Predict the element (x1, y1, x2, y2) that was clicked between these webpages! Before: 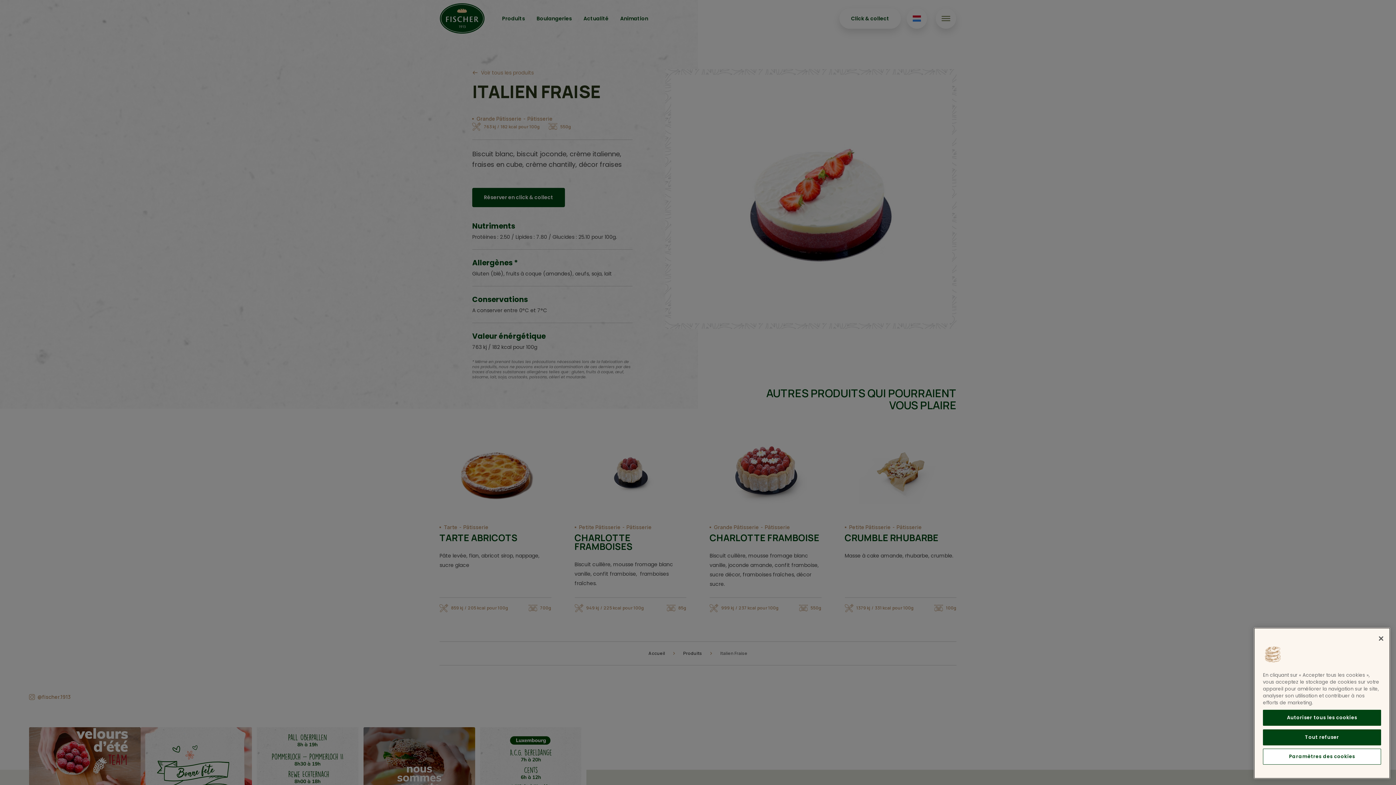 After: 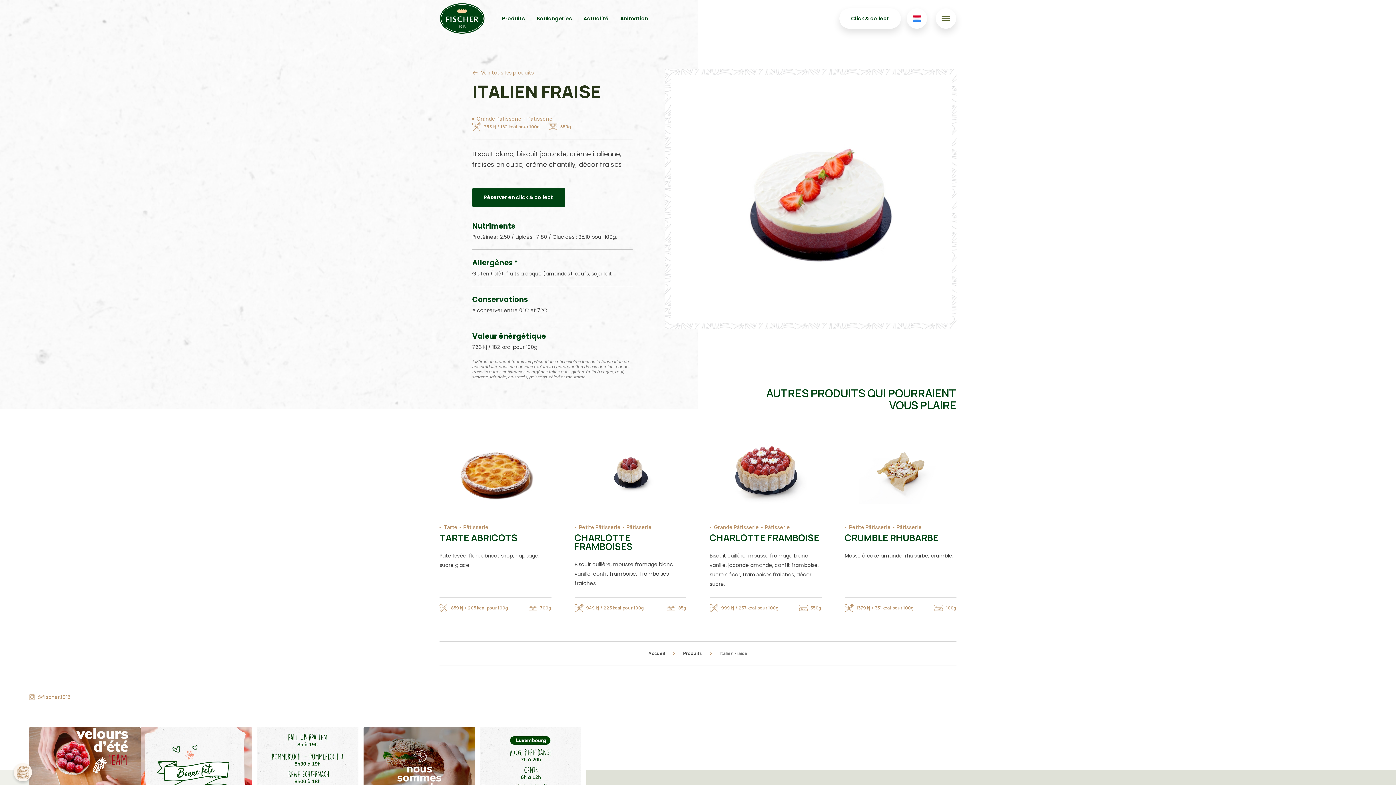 Action: label: Fermer bbox: (1373, 668, 1389, 684)